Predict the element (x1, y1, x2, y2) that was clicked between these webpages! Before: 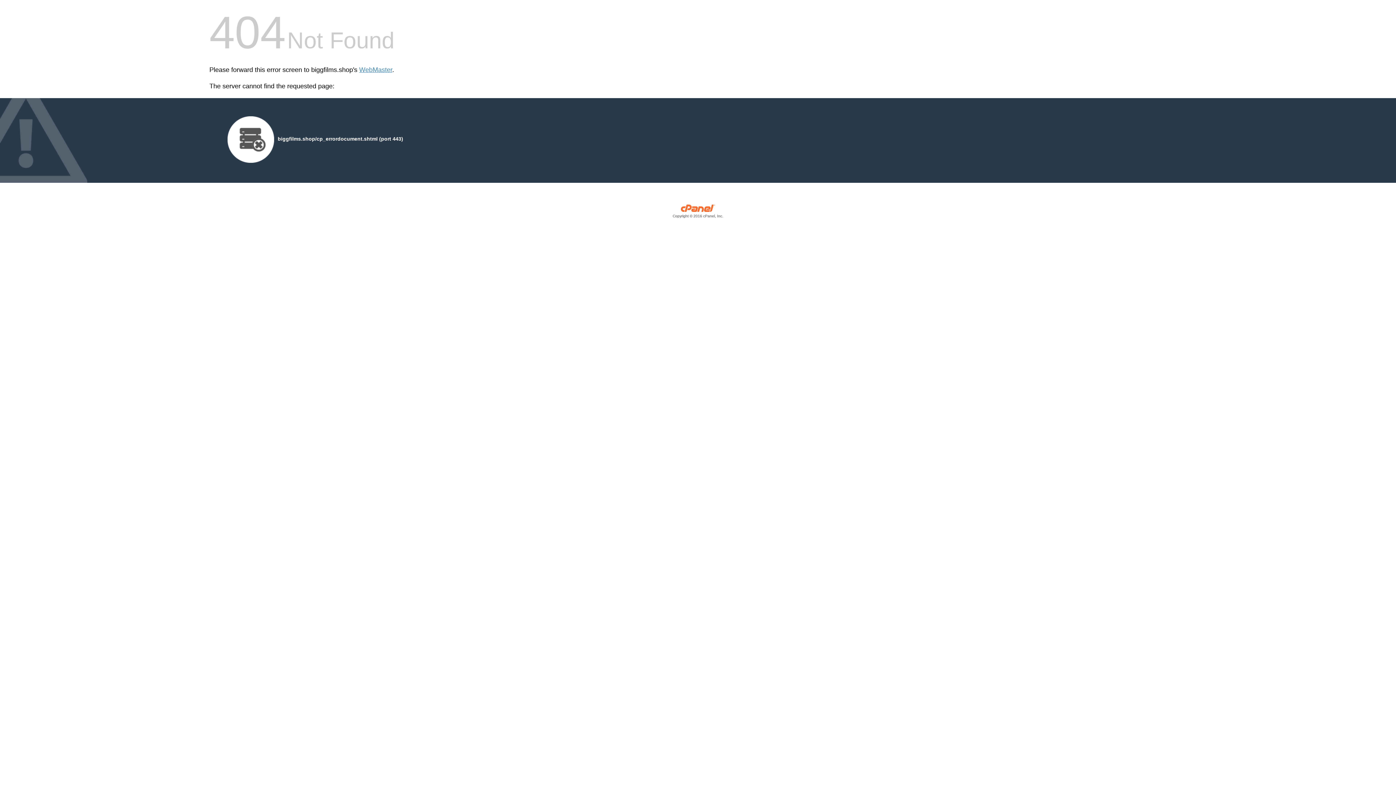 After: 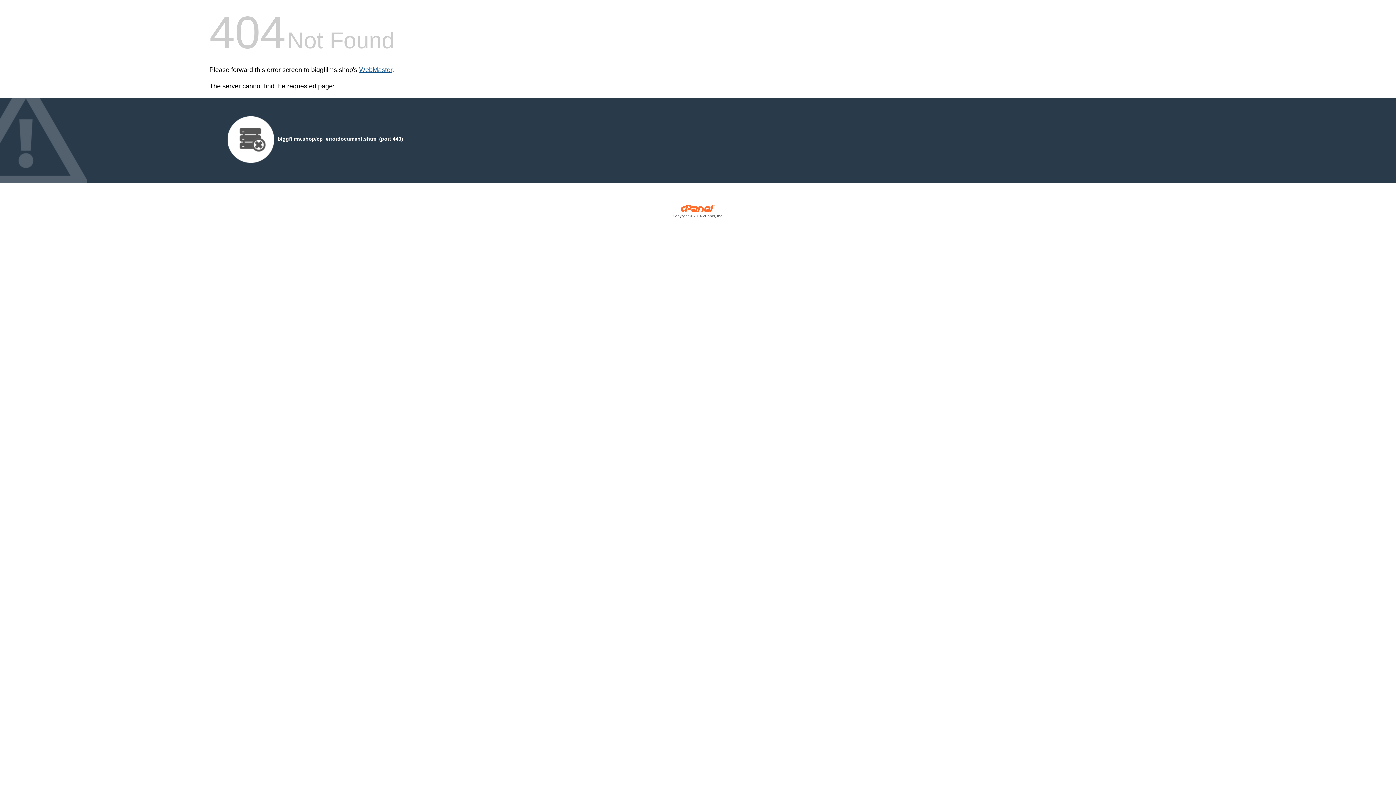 Action: bbox: (359, 66, 392, 73) label: WebMaster